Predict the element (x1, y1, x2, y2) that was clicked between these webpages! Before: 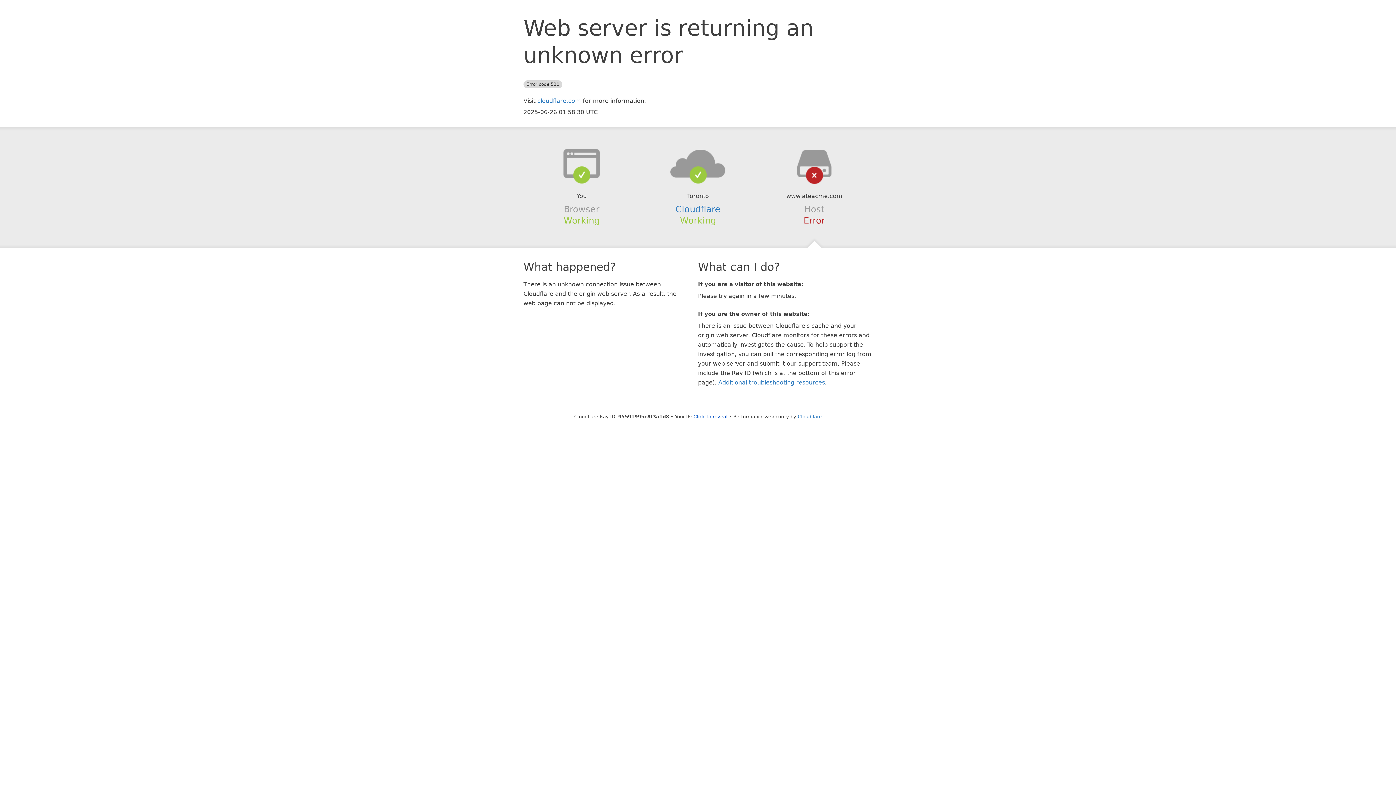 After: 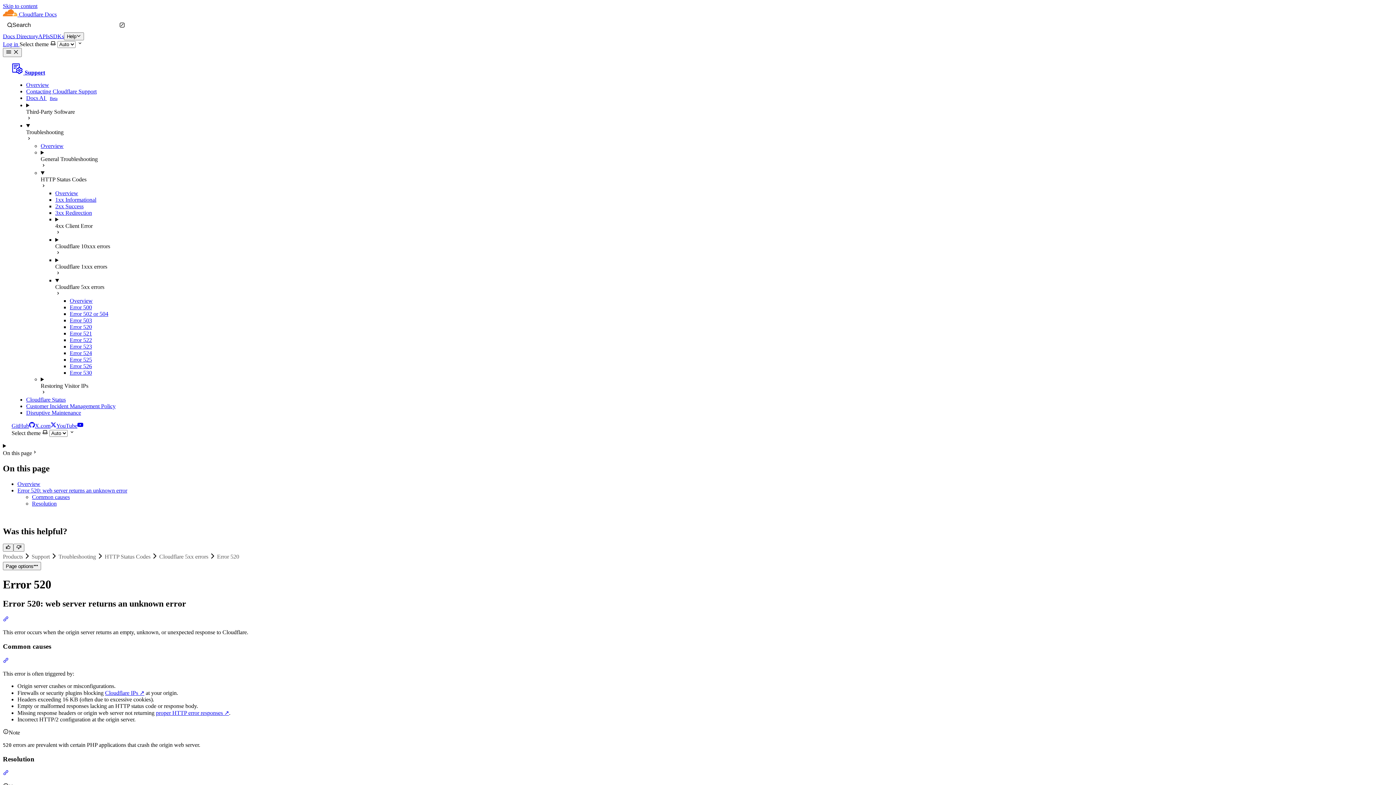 Action: bbox: (718, 379, 825, 386) label: Additional troubleshooting resources